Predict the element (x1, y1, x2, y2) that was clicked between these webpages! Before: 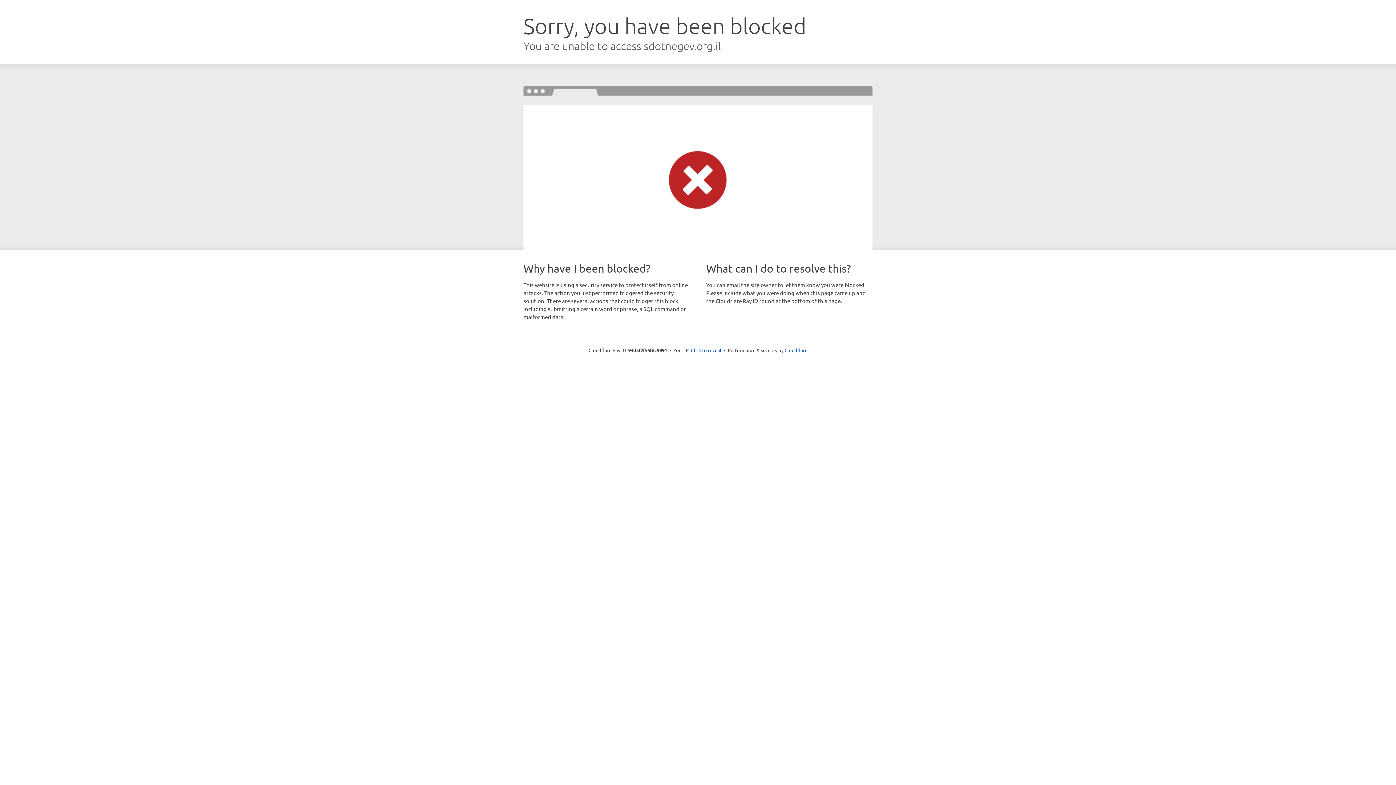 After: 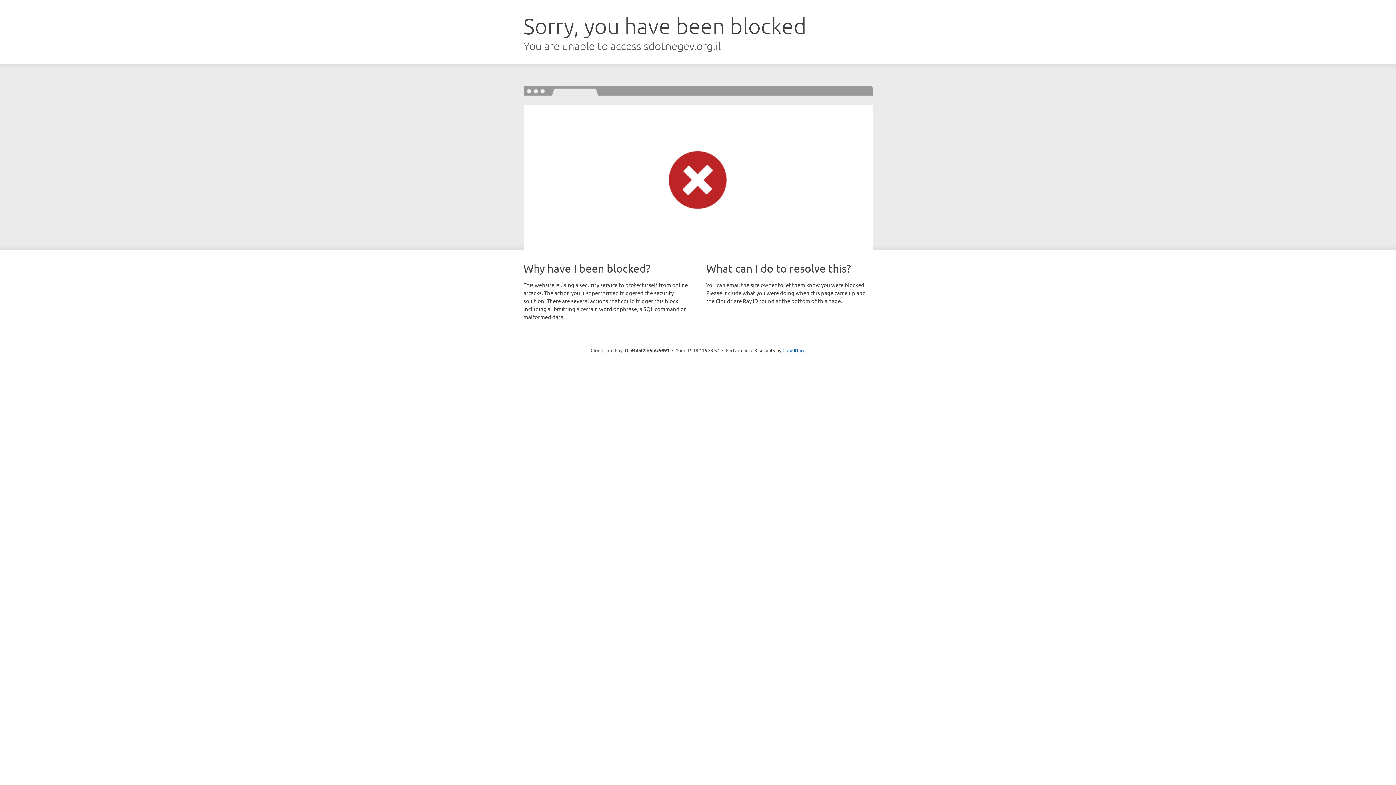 Action: label: Click to reveal bbox: (691, 346, 721, 353)